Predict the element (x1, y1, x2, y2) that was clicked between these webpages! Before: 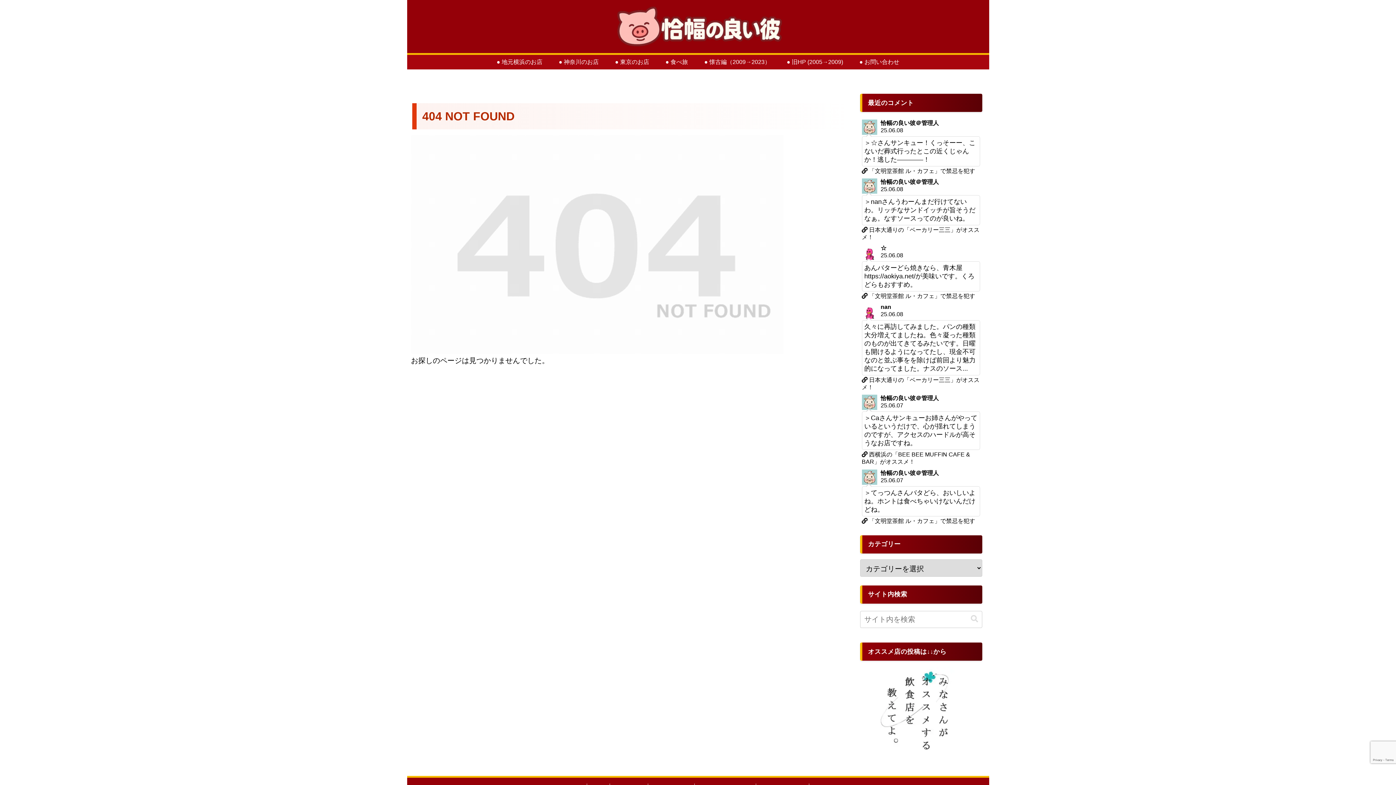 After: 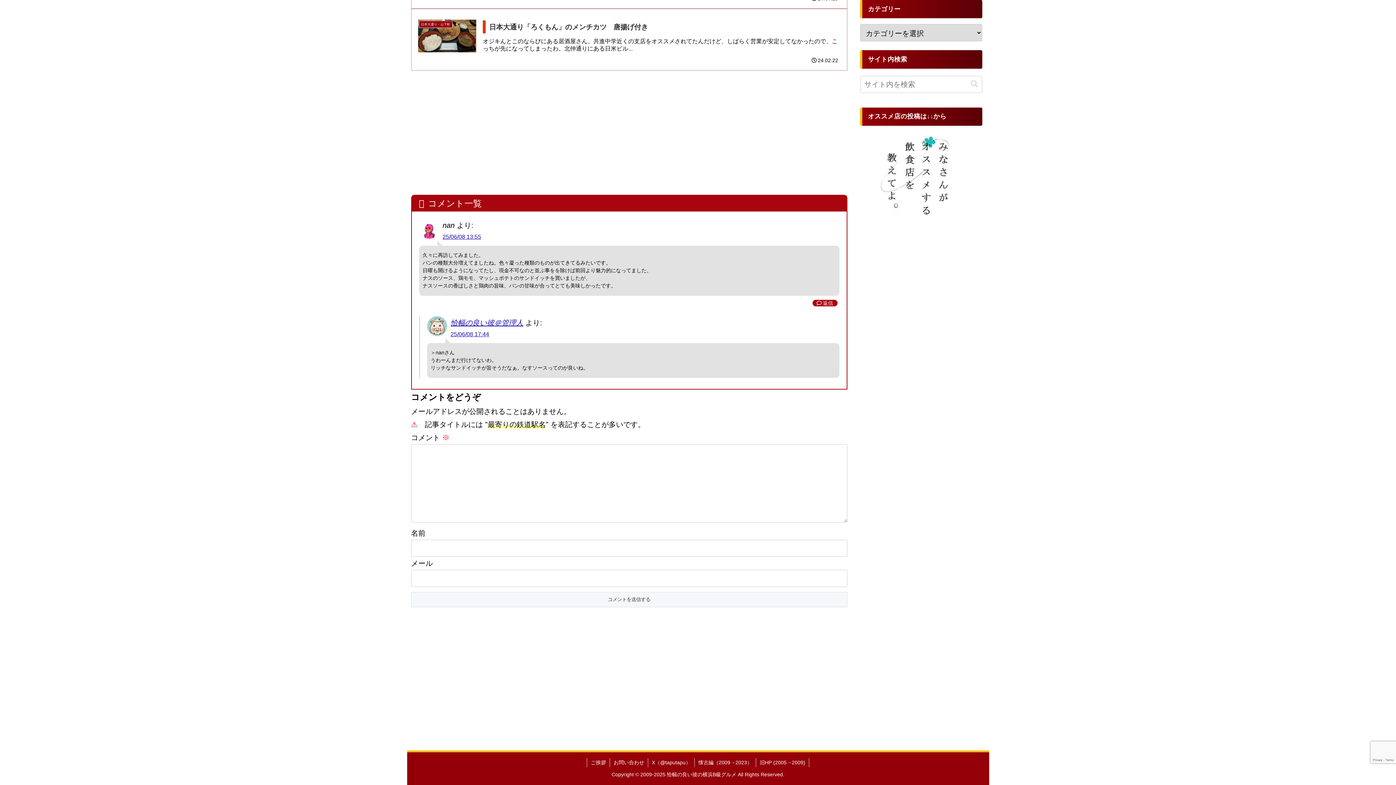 Action: label: nan
25.06.08
久々に再訪してみました。パンの種類大分増えてましたね。色々凝った種類のものが出てきてるみたいです。日曜も開けるようになってたし、現金不可なのと並ぶ事をを除けば前回より魅力的になってました。ナスのソース...
 日本大通りの「ベーカリー三三」がオススメ！ bbox: (860, 301, 982, 393)